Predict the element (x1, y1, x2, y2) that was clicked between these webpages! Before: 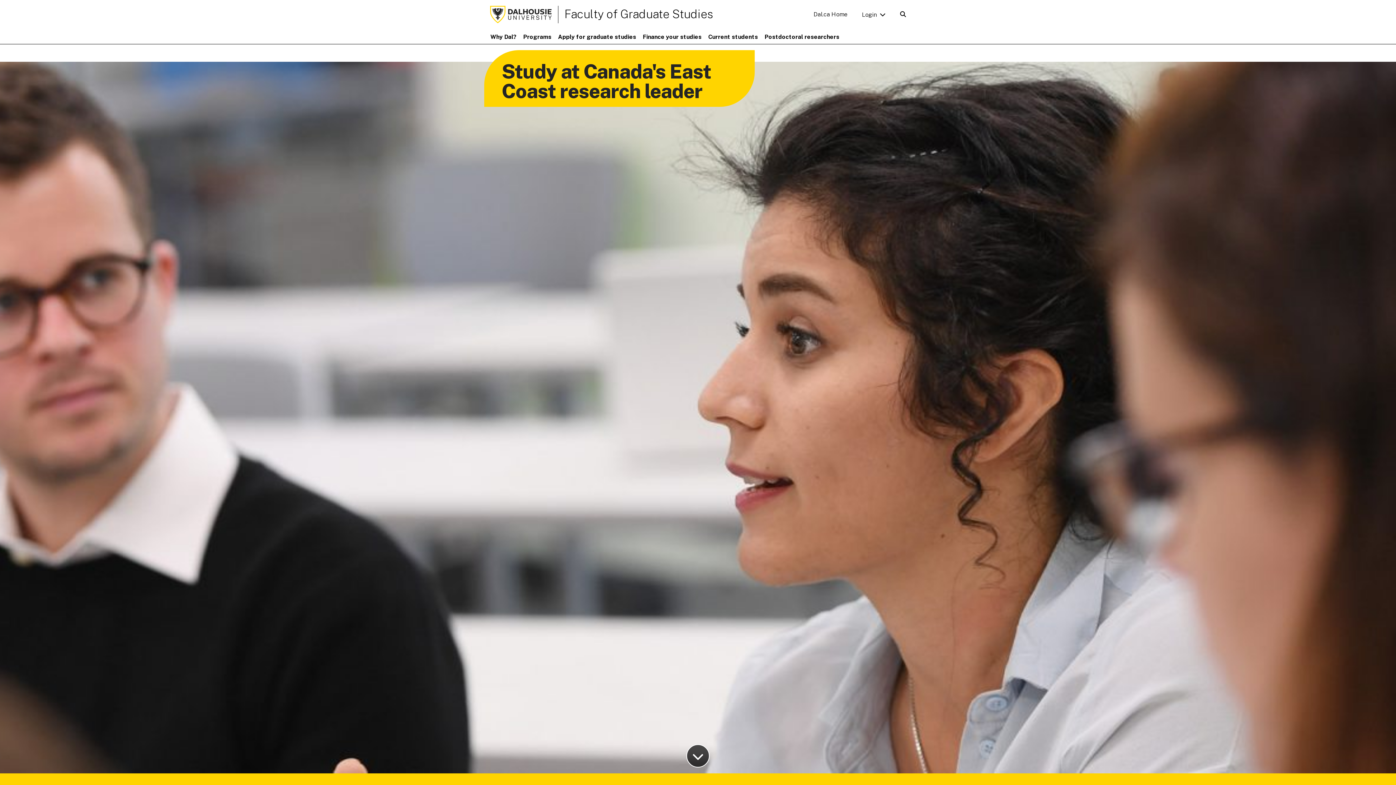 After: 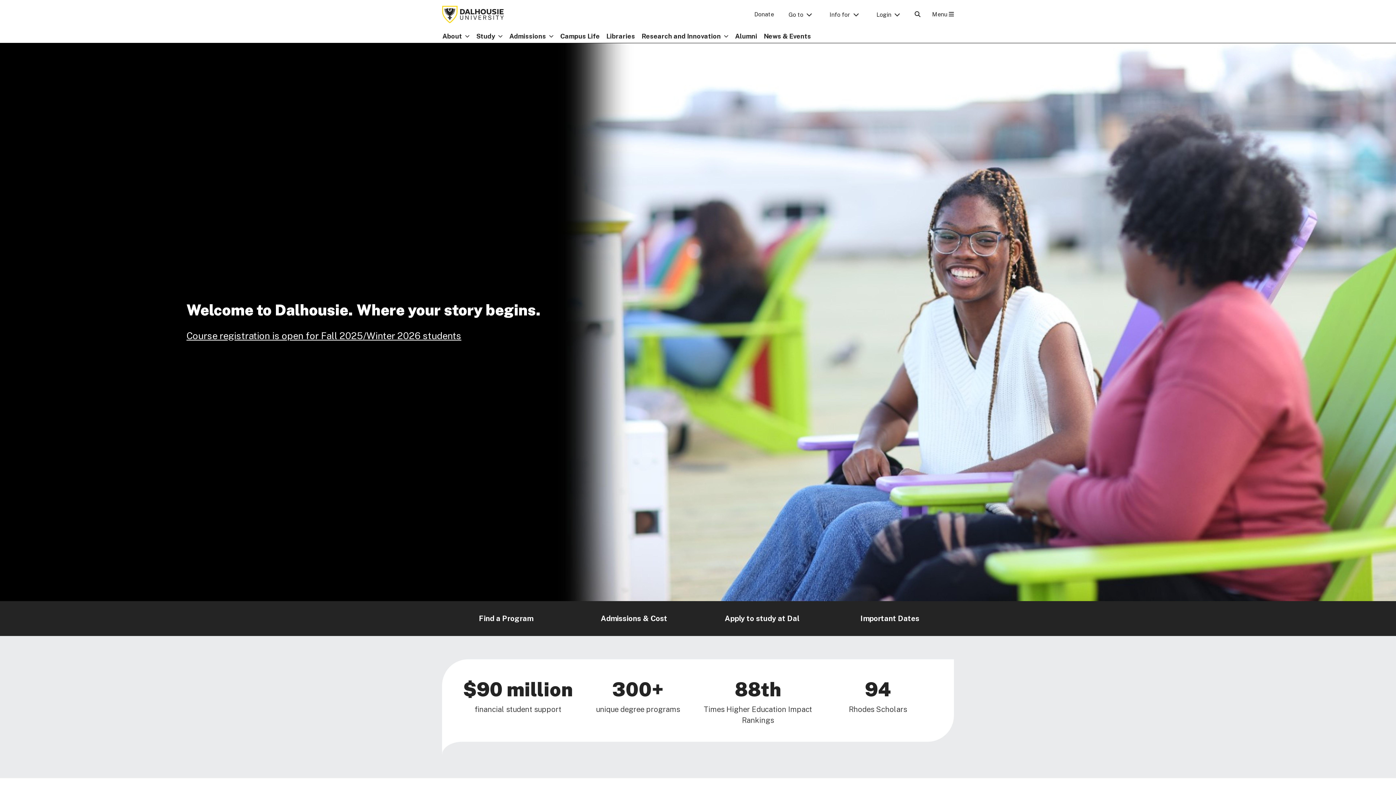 Action: bbox: (490, 5, 552, 23)